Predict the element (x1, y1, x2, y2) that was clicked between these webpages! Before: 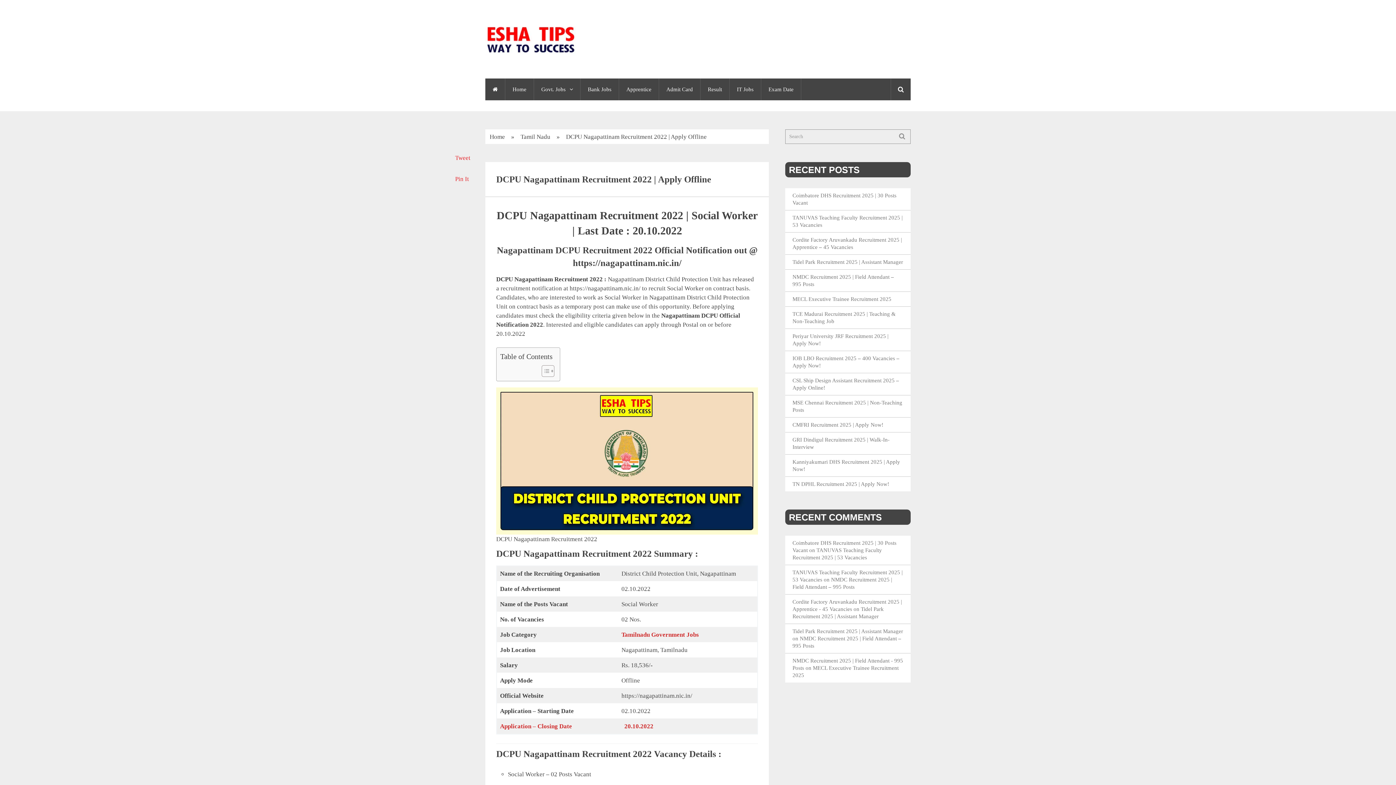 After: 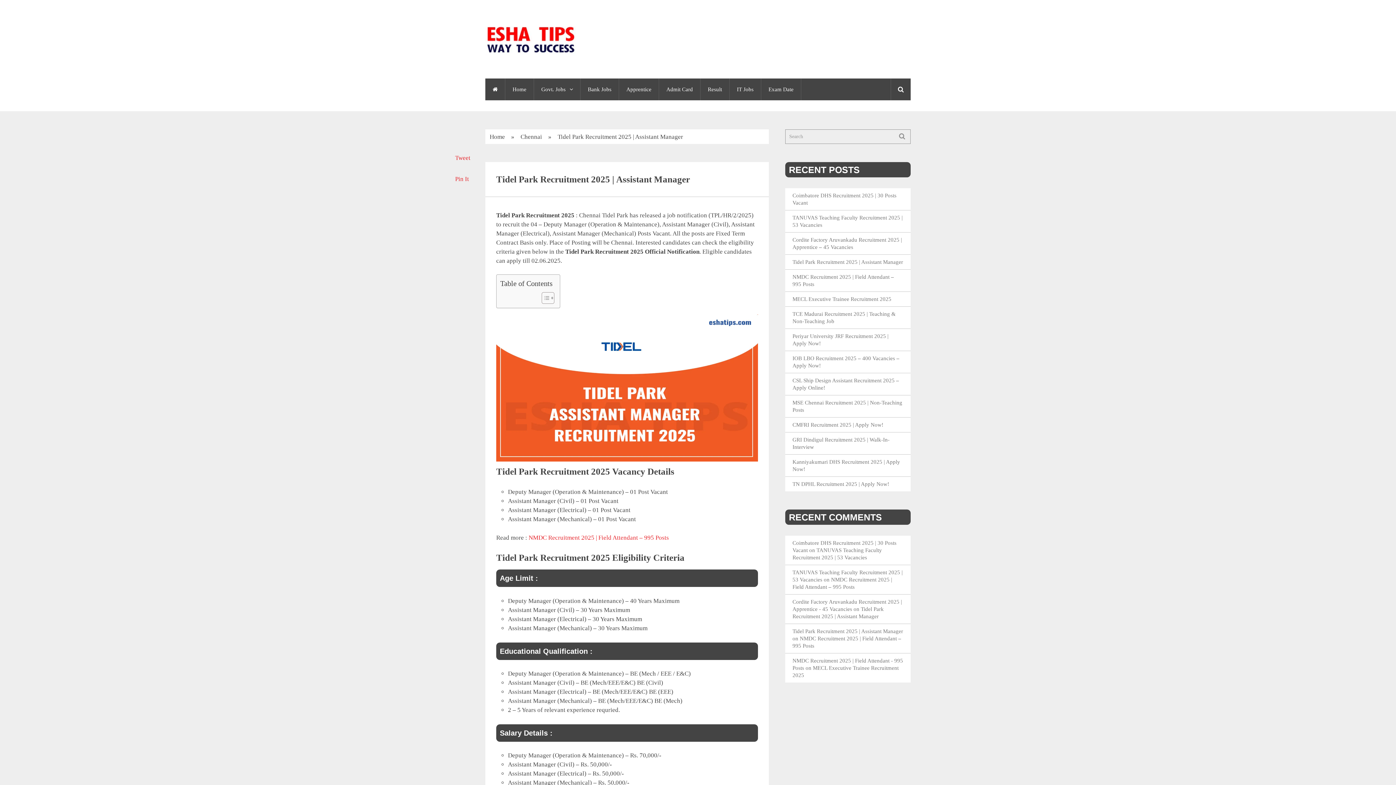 Action: bbox: (792, 628, 903, 634) label: Tidel Park Recruitment 2025 | Assistant Manager